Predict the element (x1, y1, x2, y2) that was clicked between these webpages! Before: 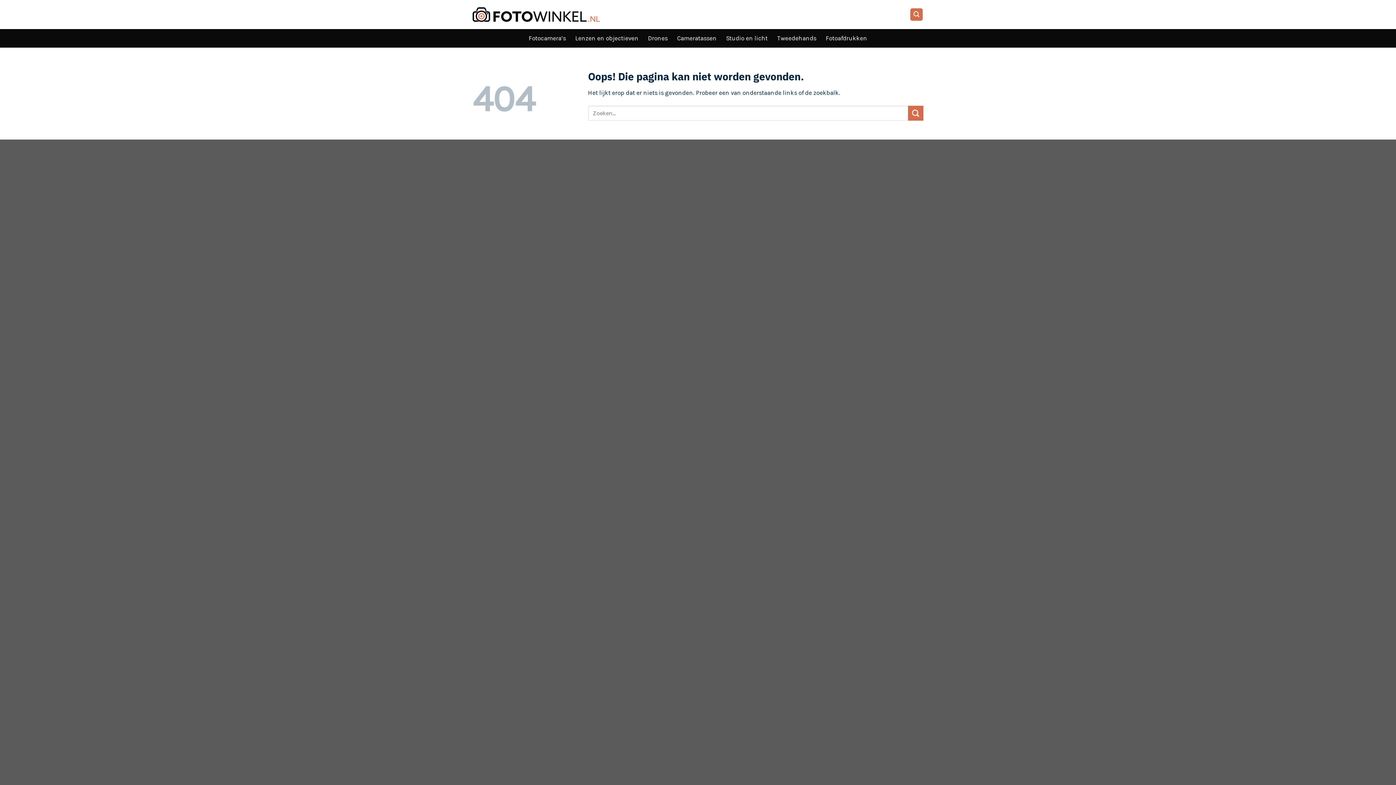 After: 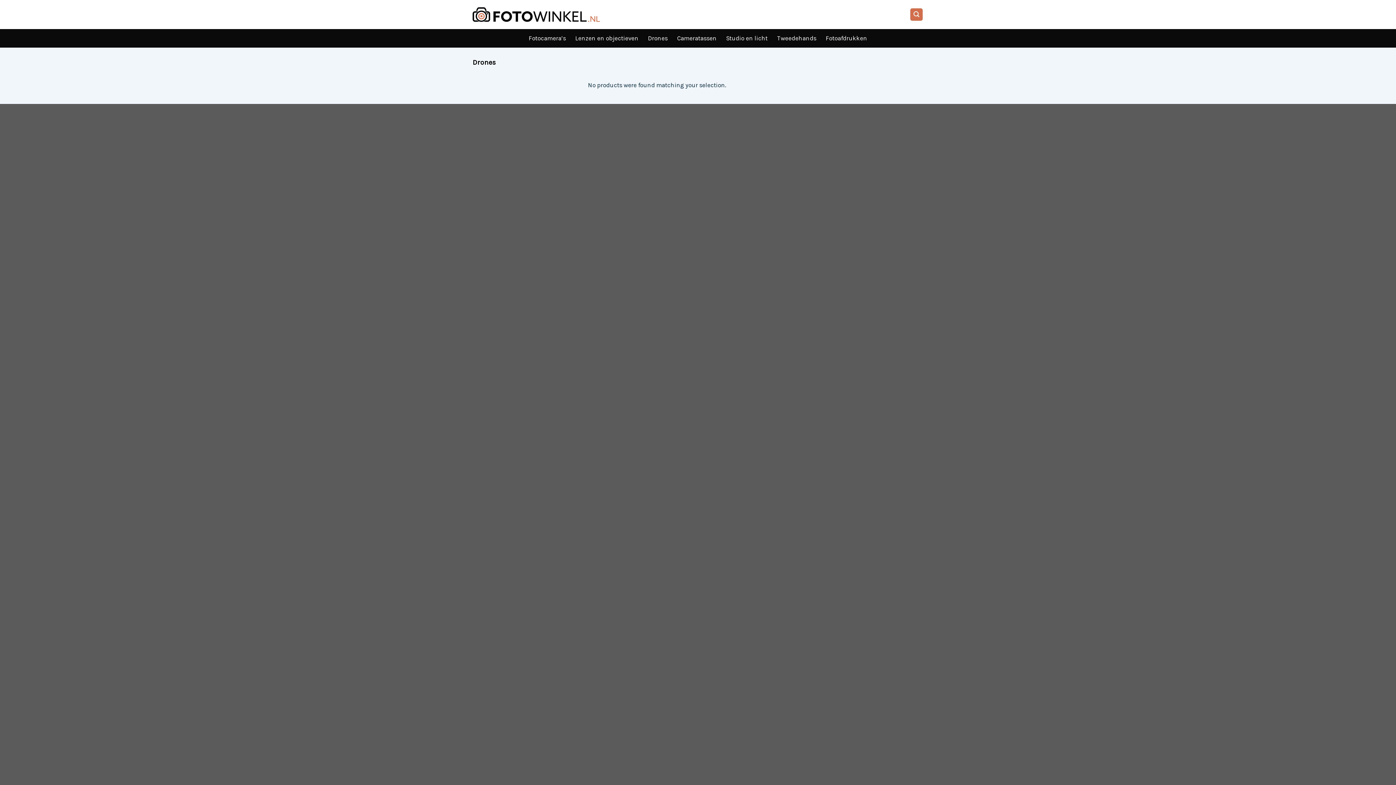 Action: bbox: (648, 29, 667, 47) label: Drones